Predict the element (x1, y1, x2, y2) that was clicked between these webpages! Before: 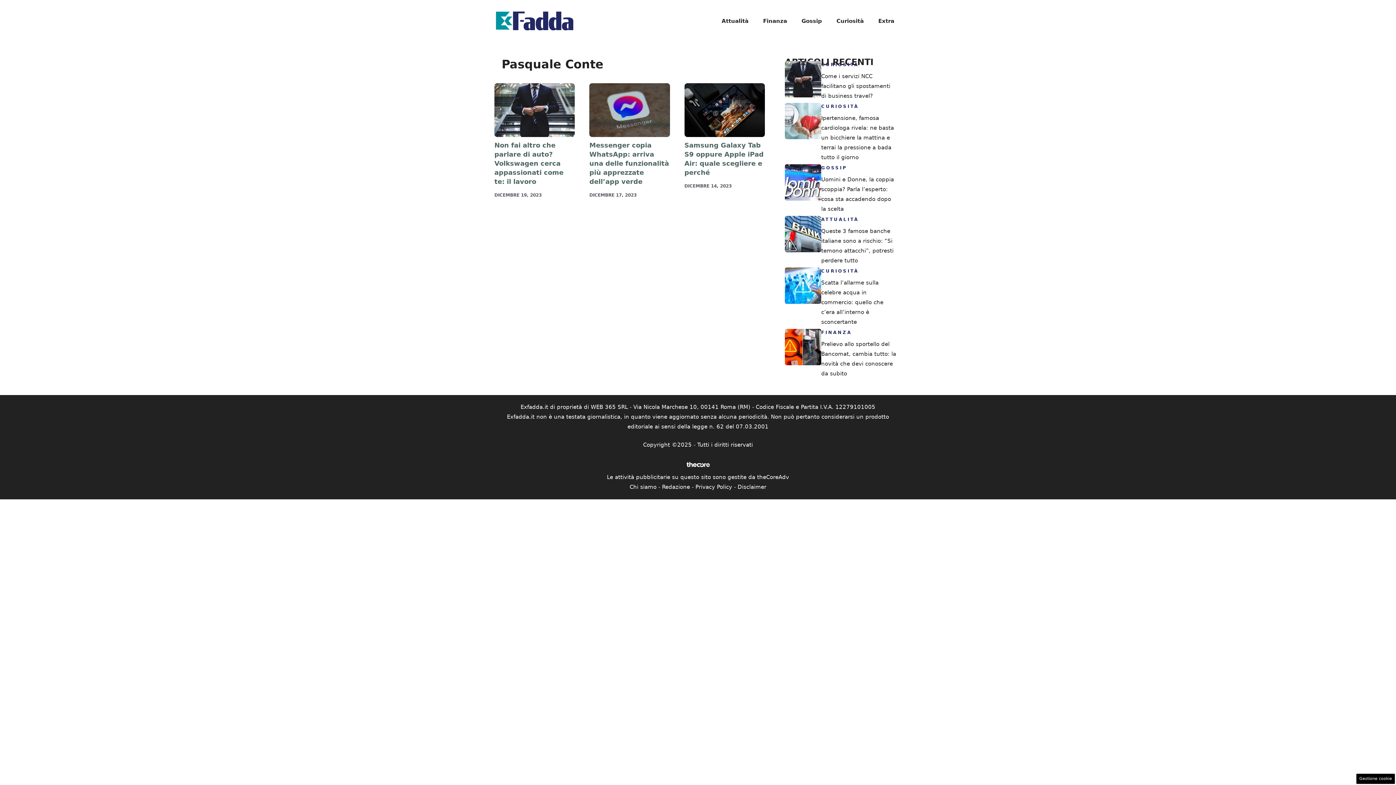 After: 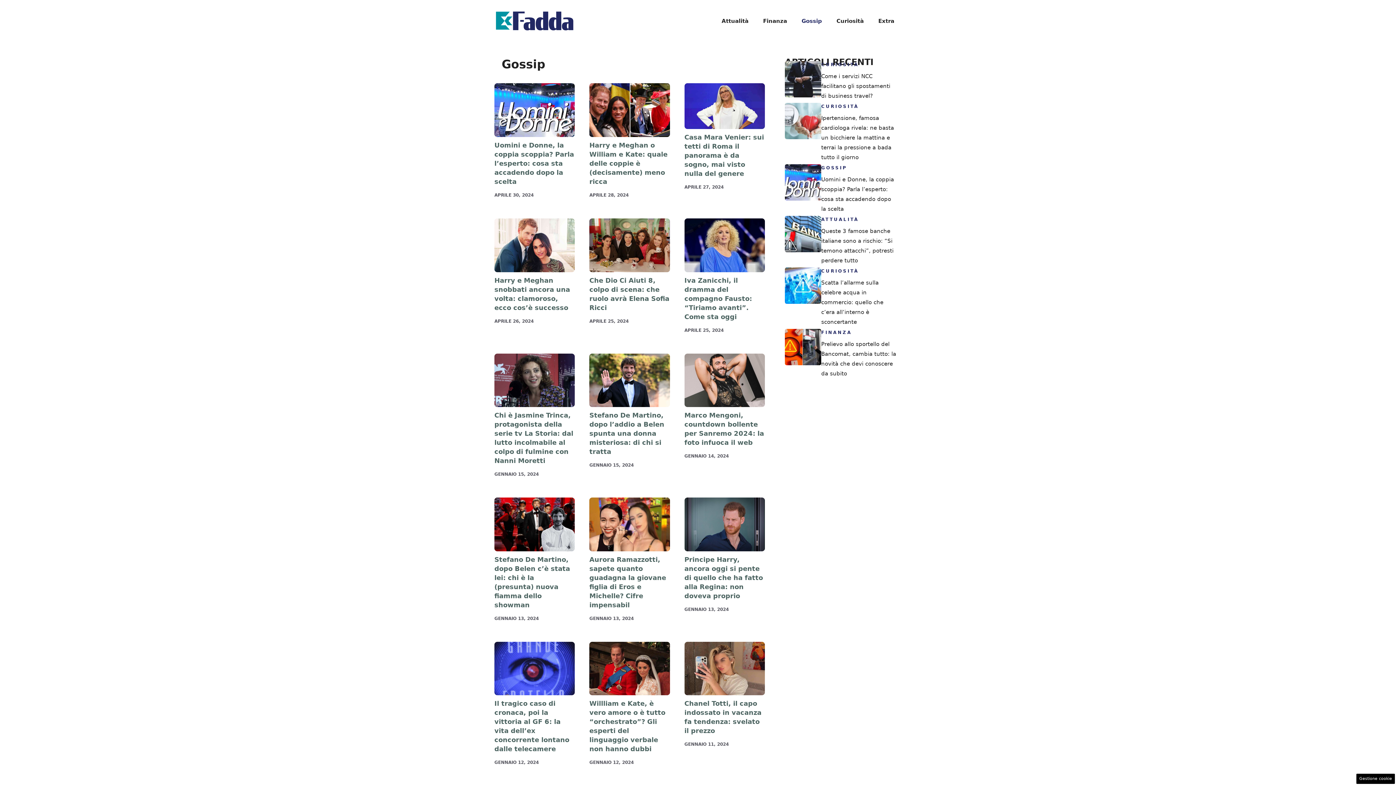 Action: label: Gossip bbox: (794, 10, 829, 31)